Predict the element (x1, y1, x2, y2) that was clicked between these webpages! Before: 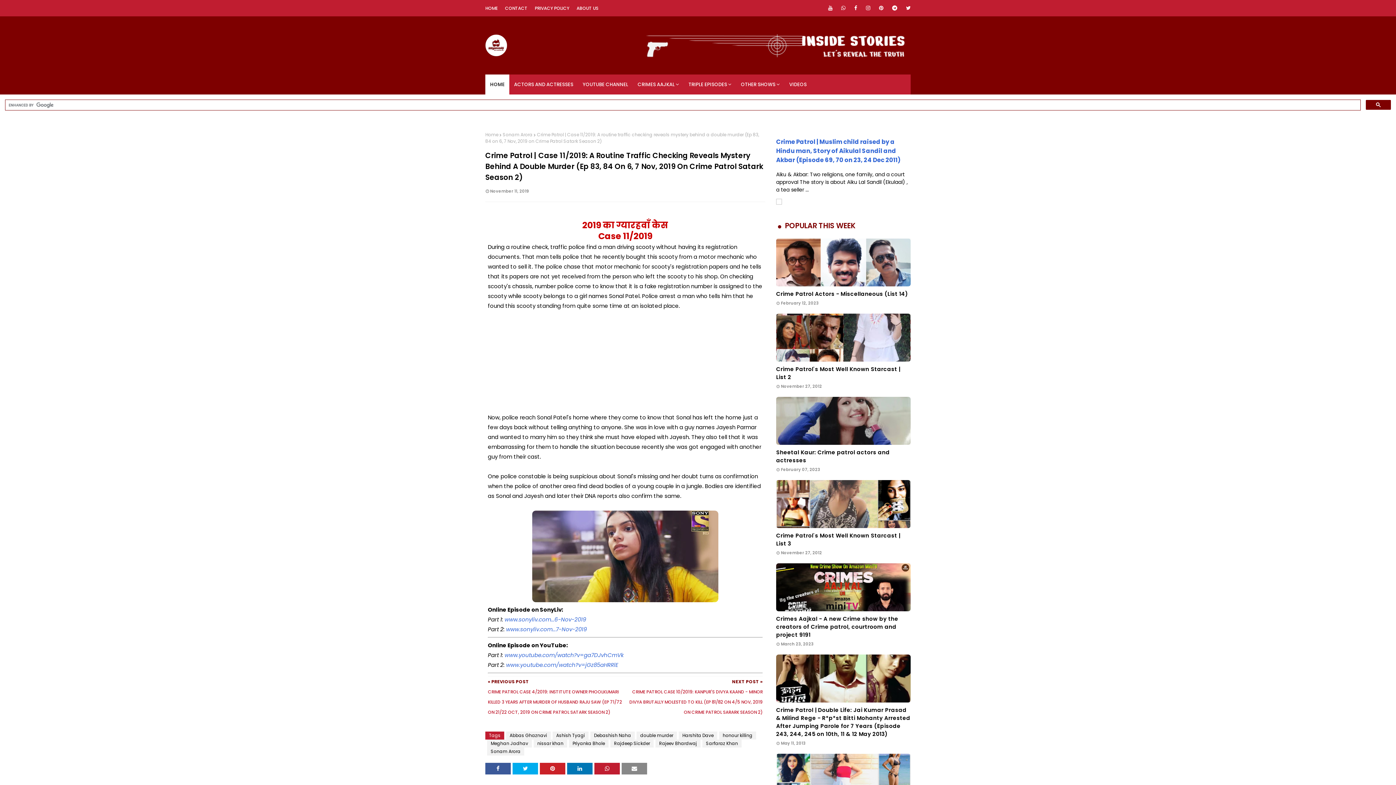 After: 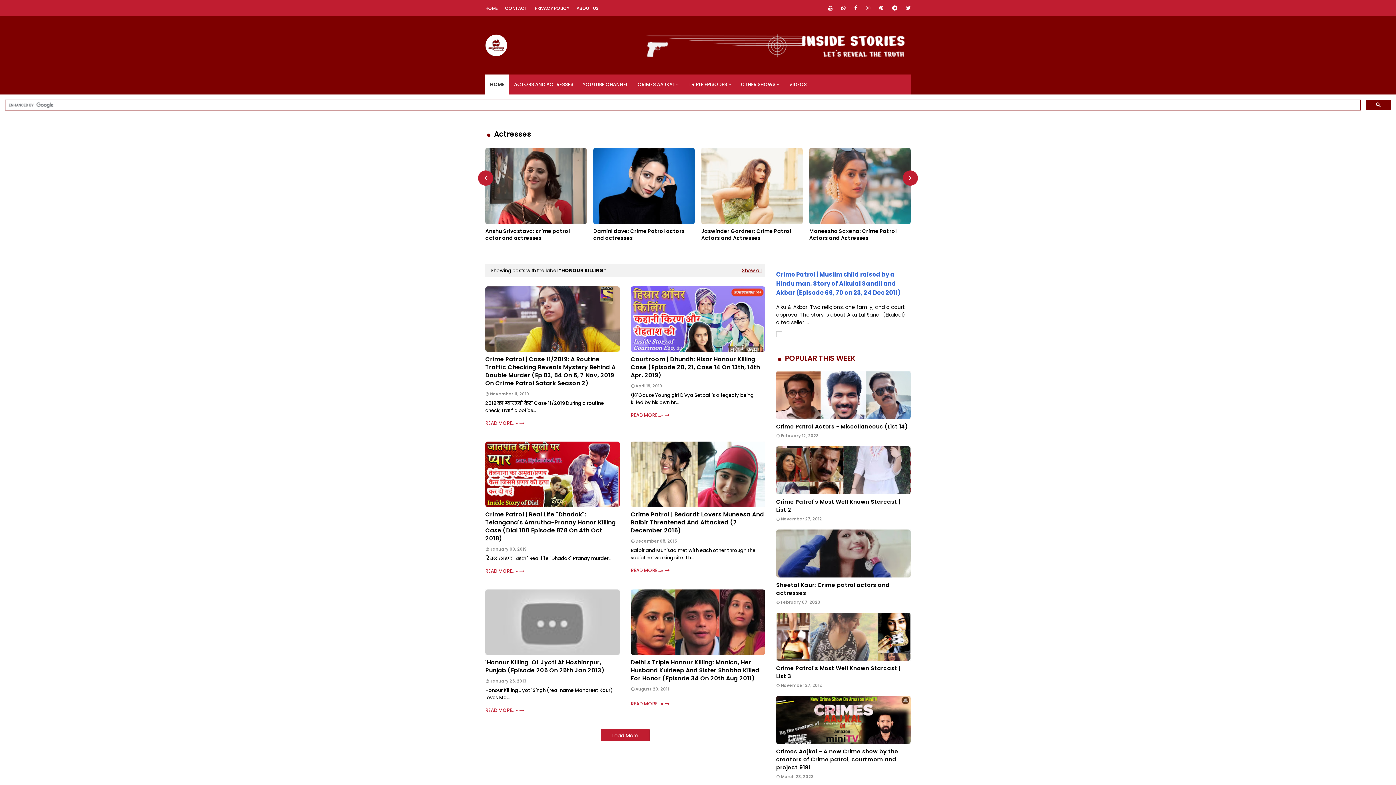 Action: bbox: (719, 732, 756, 740) label: honour killing